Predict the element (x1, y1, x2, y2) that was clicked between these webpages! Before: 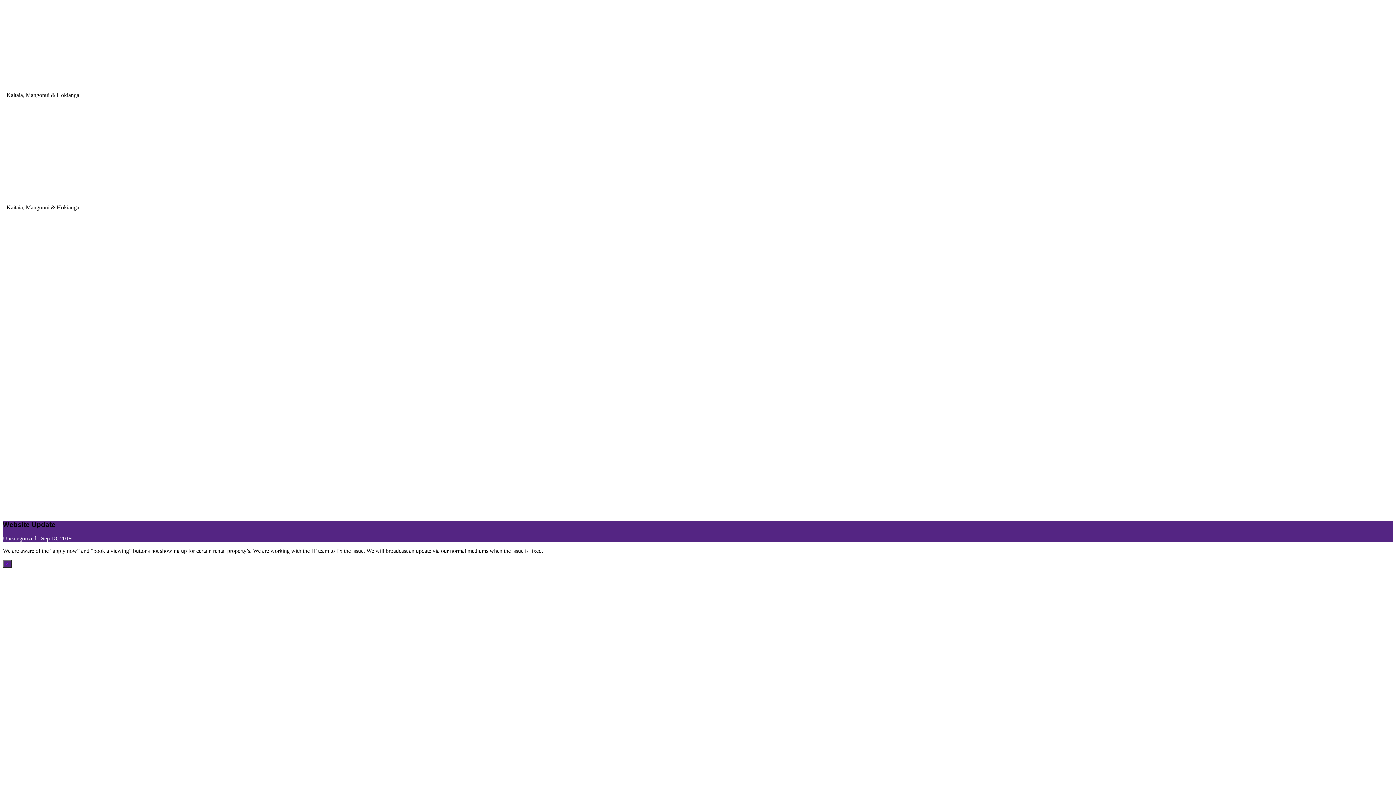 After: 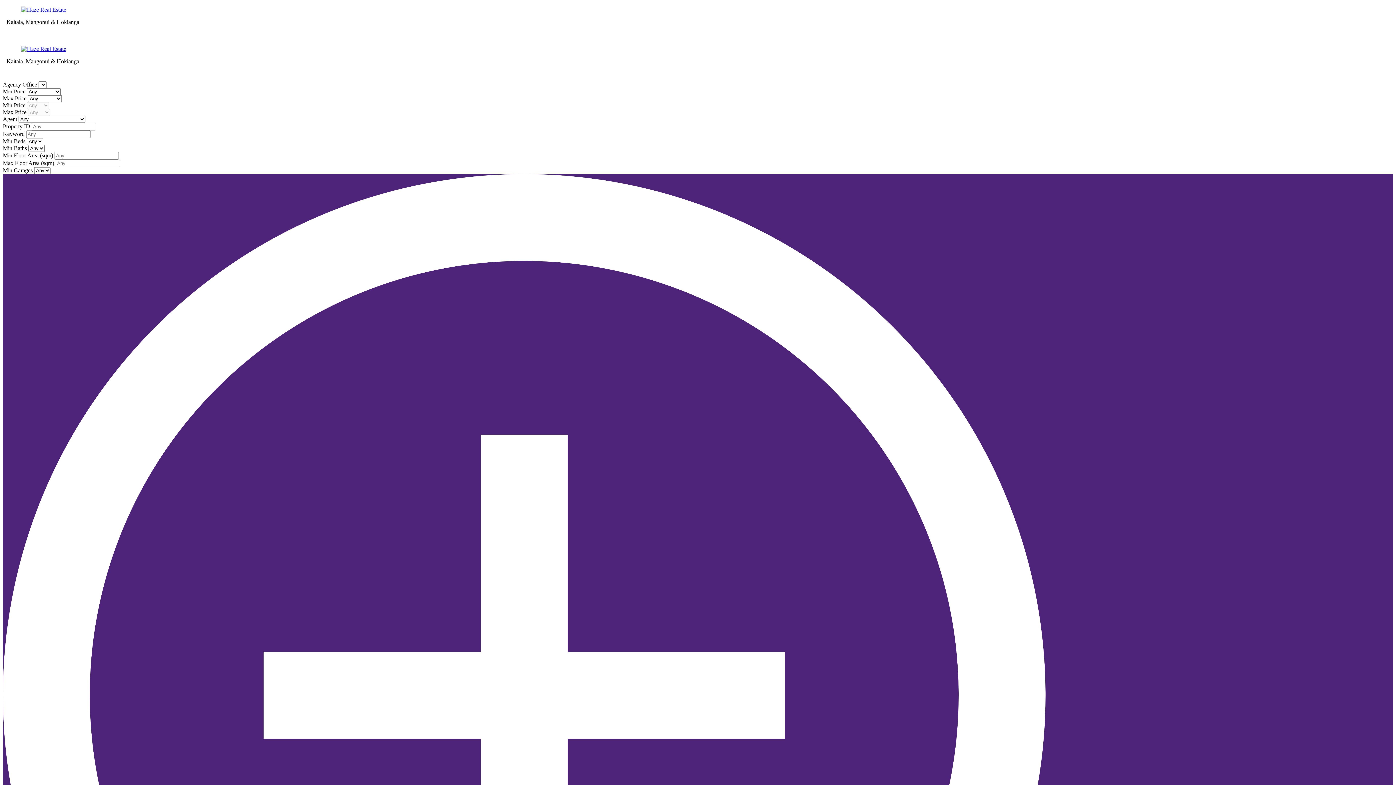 Action: bbox: (2, 535, 36, 541) label: Uncategorized